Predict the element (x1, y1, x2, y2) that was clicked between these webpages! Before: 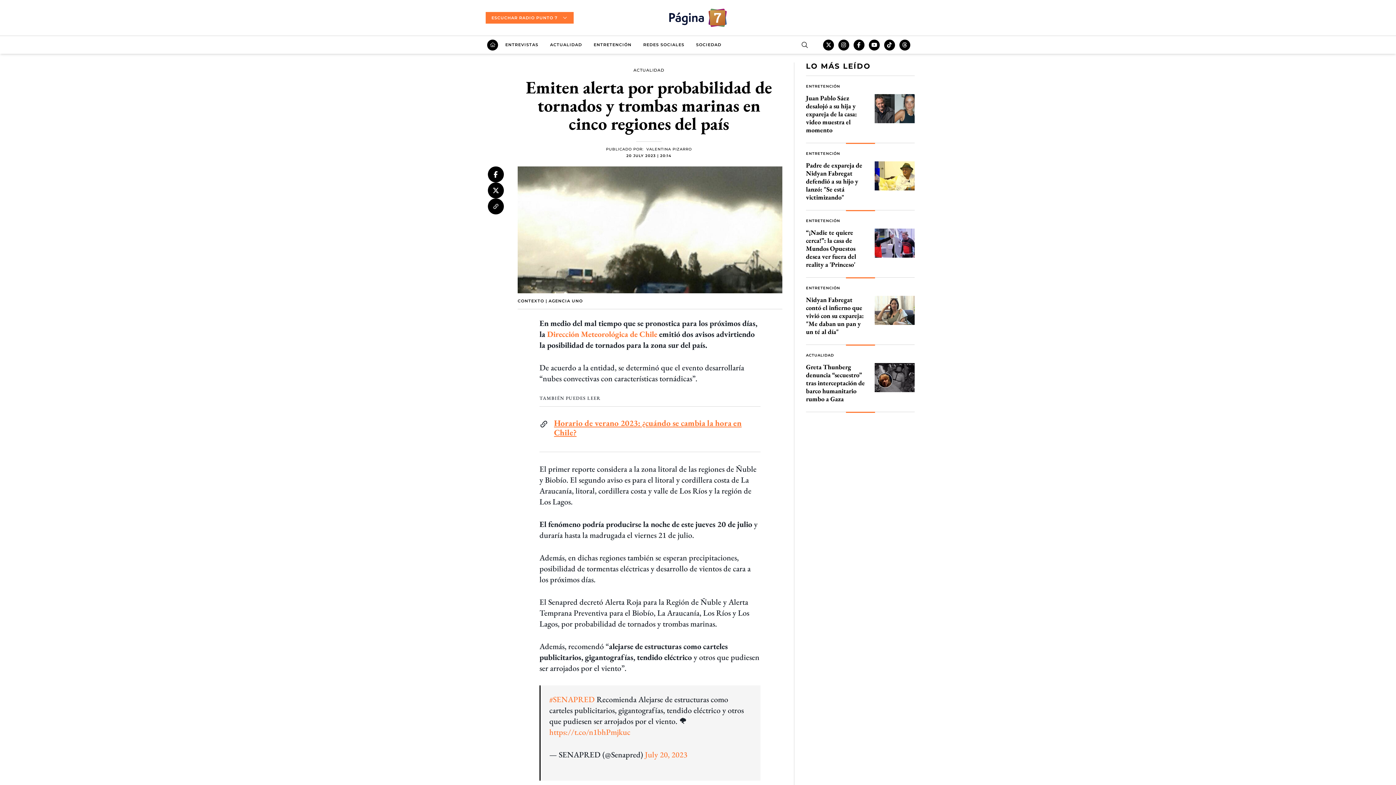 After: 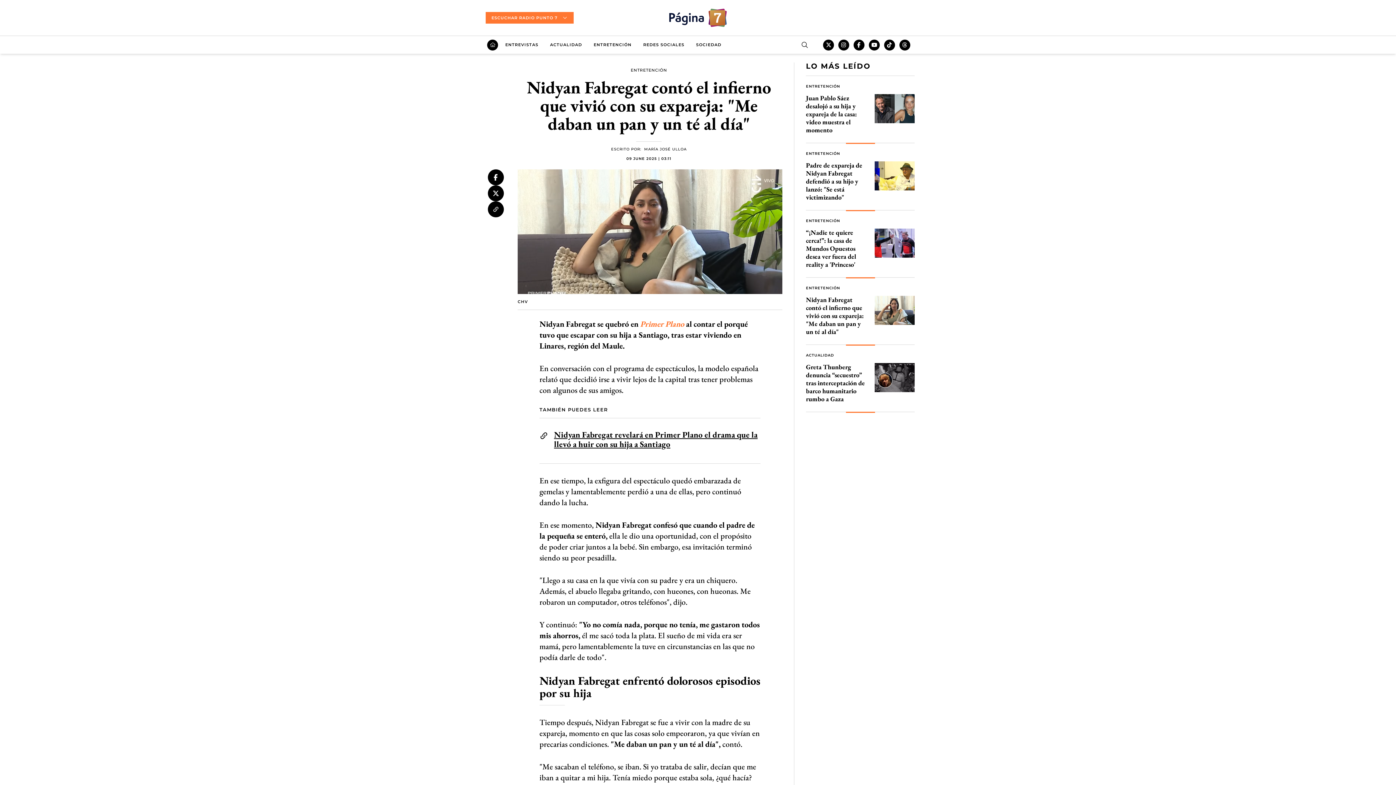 Action: bbox: (806, 296, 914, 336) label: Nidyan Fabregat contó el infierno que vivió con su expareja: "Me daban un pan y un té al día"